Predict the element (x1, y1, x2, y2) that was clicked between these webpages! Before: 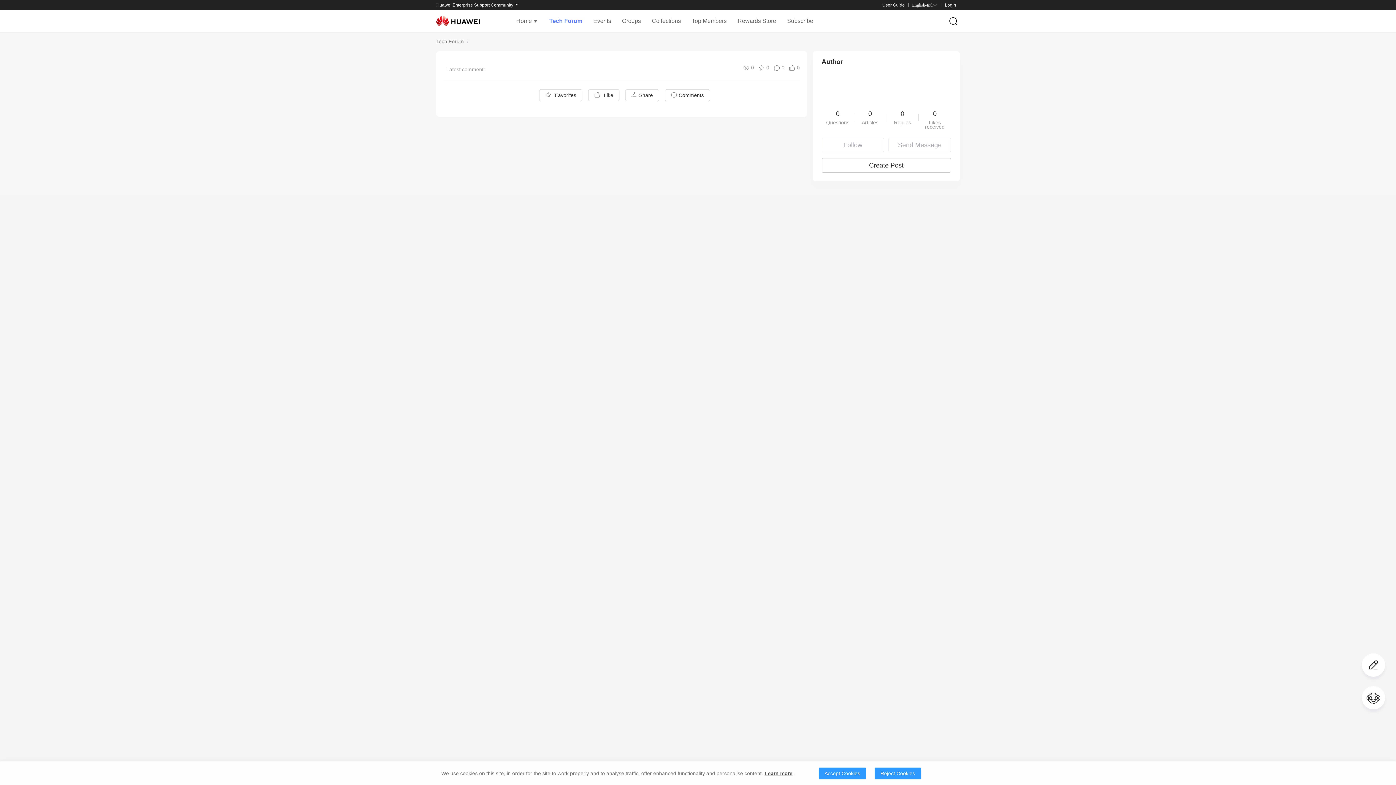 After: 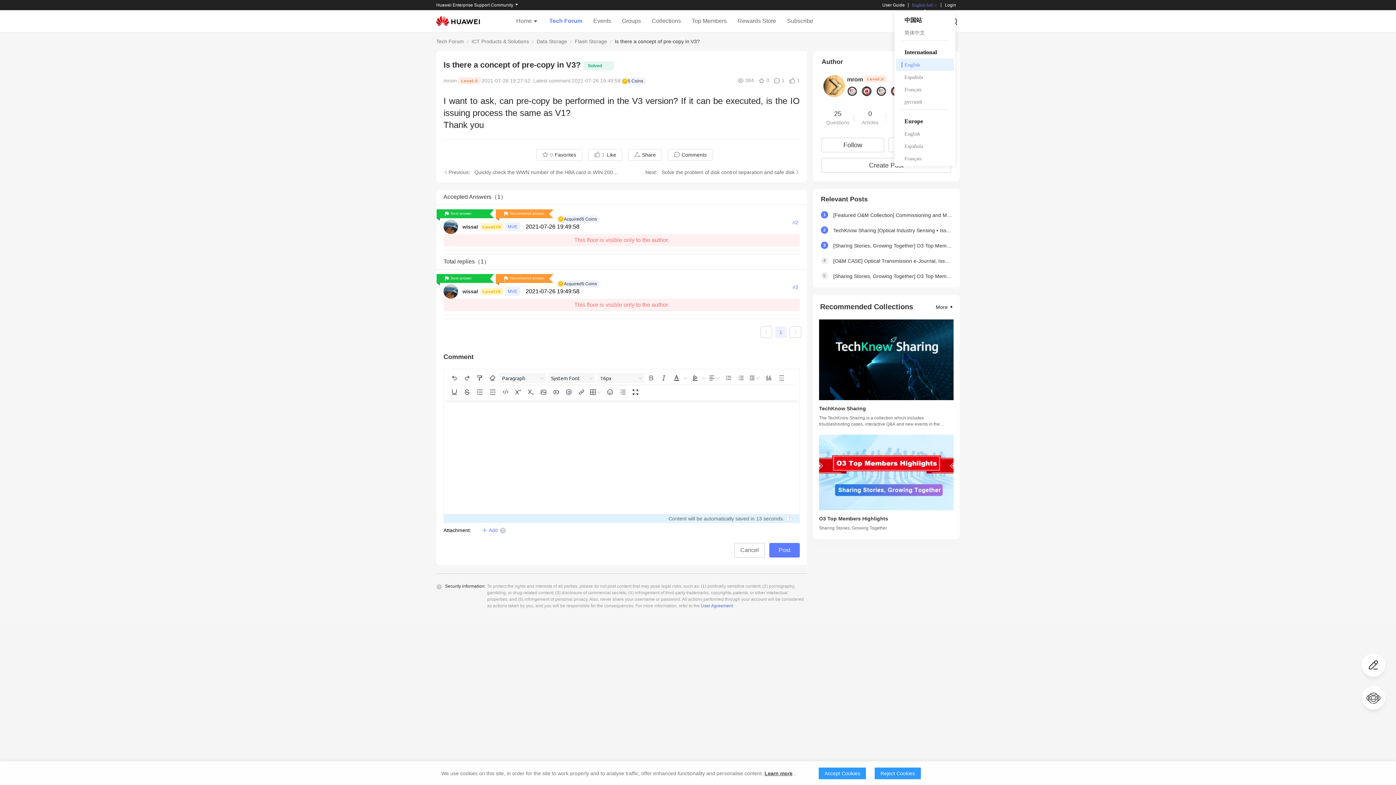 Action: bbox: (912, 2, 937, 7) label: English-Intl